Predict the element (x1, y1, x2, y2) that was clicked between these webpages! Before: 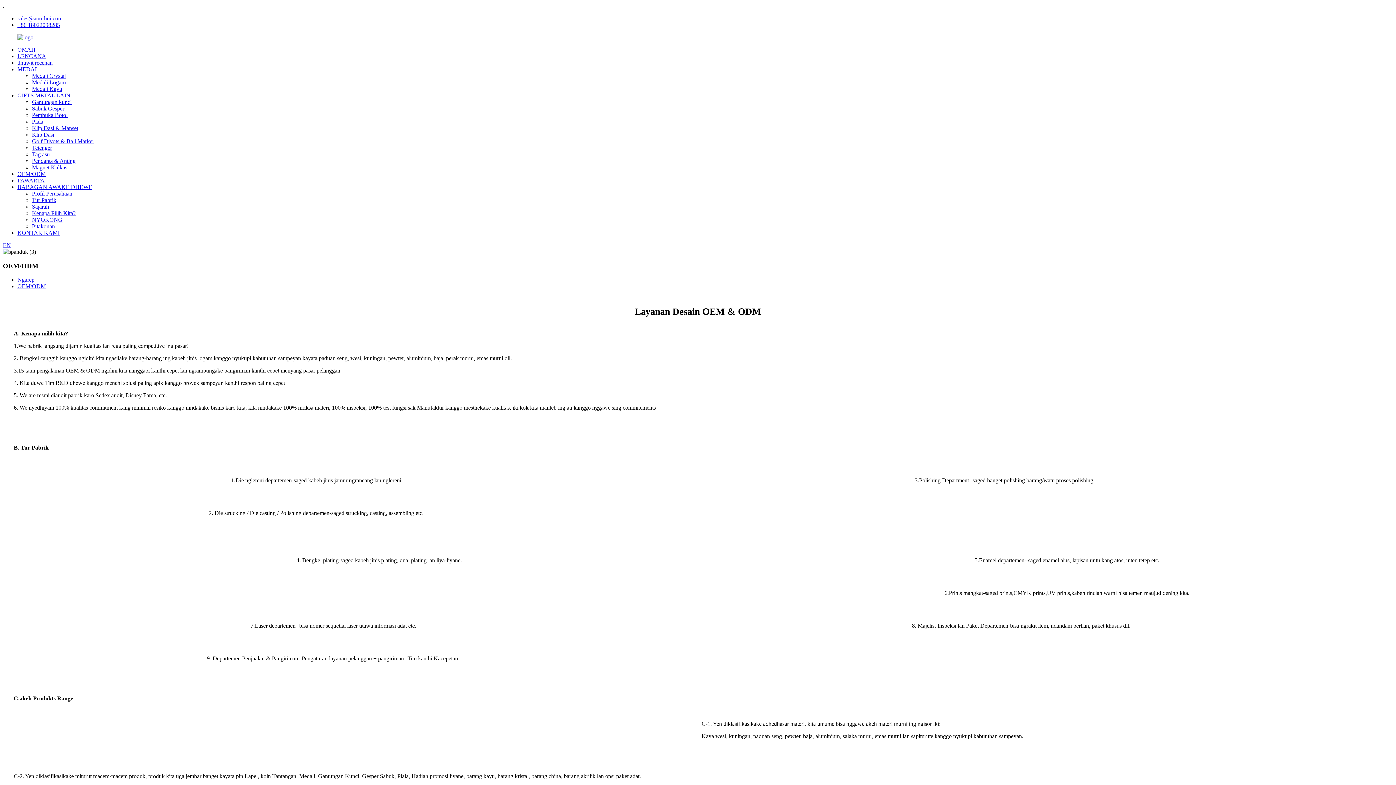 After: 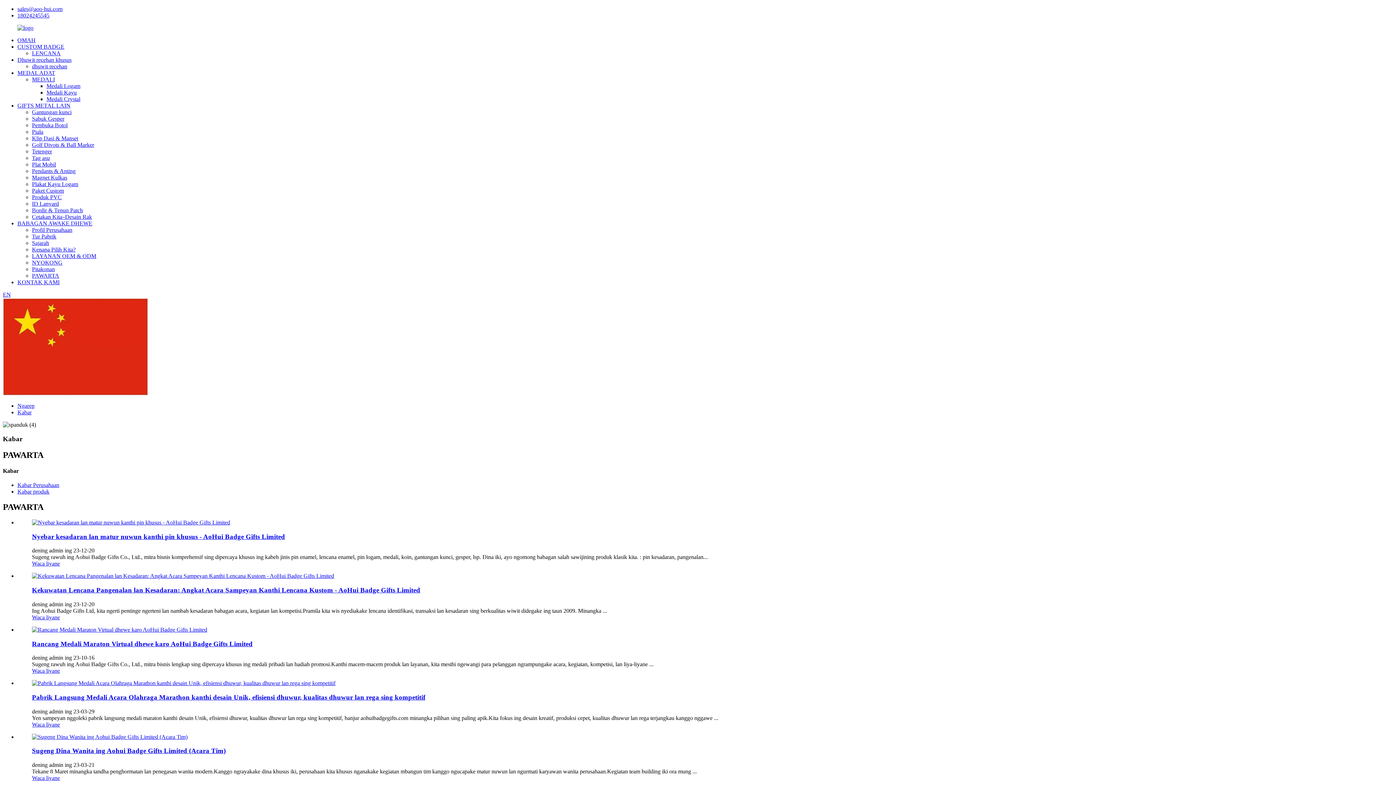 Action: bbox: (17, 177, 44, 183) label: PAWARTA